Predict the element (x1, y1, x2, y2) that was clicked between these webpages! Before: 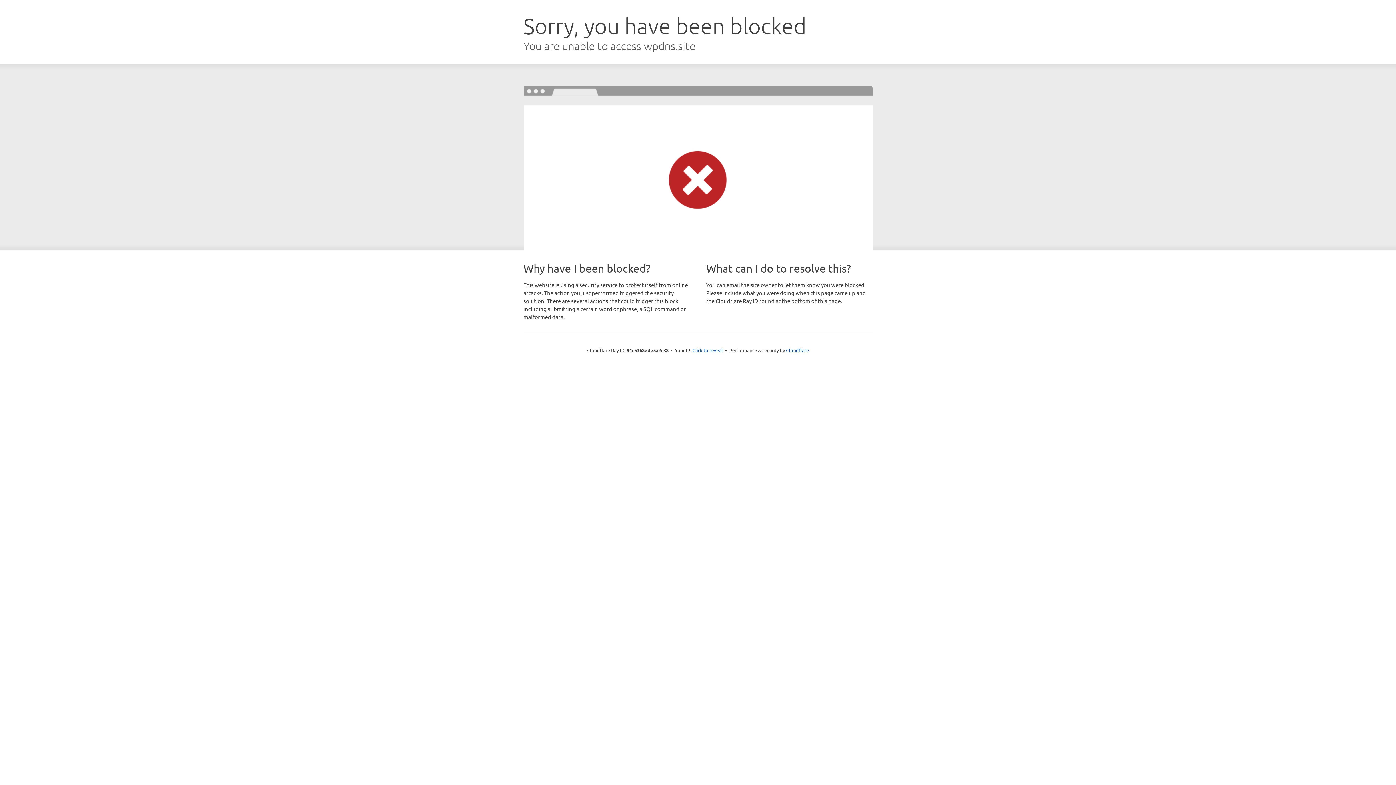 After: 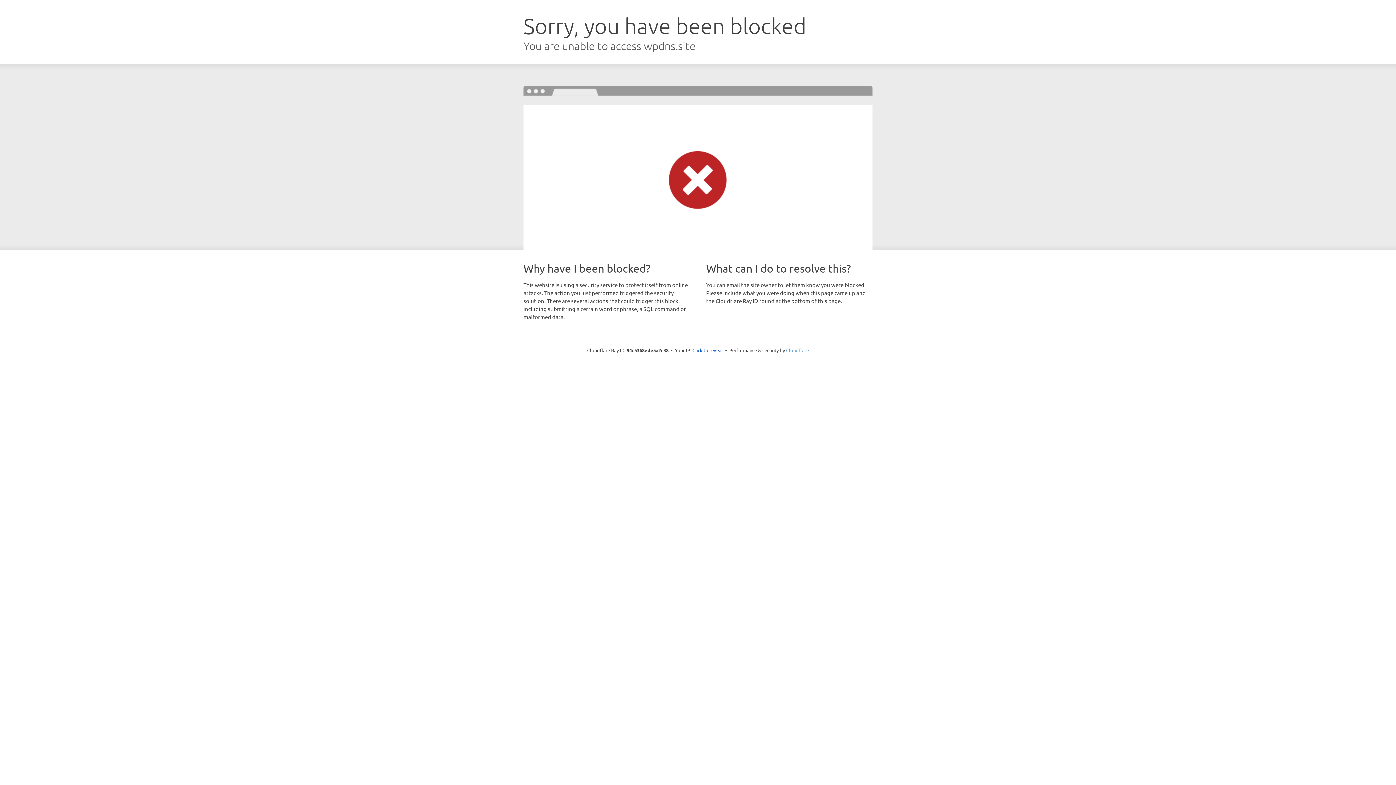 Action: label: Cloudflare bbox: (786, 347, 809, 353)